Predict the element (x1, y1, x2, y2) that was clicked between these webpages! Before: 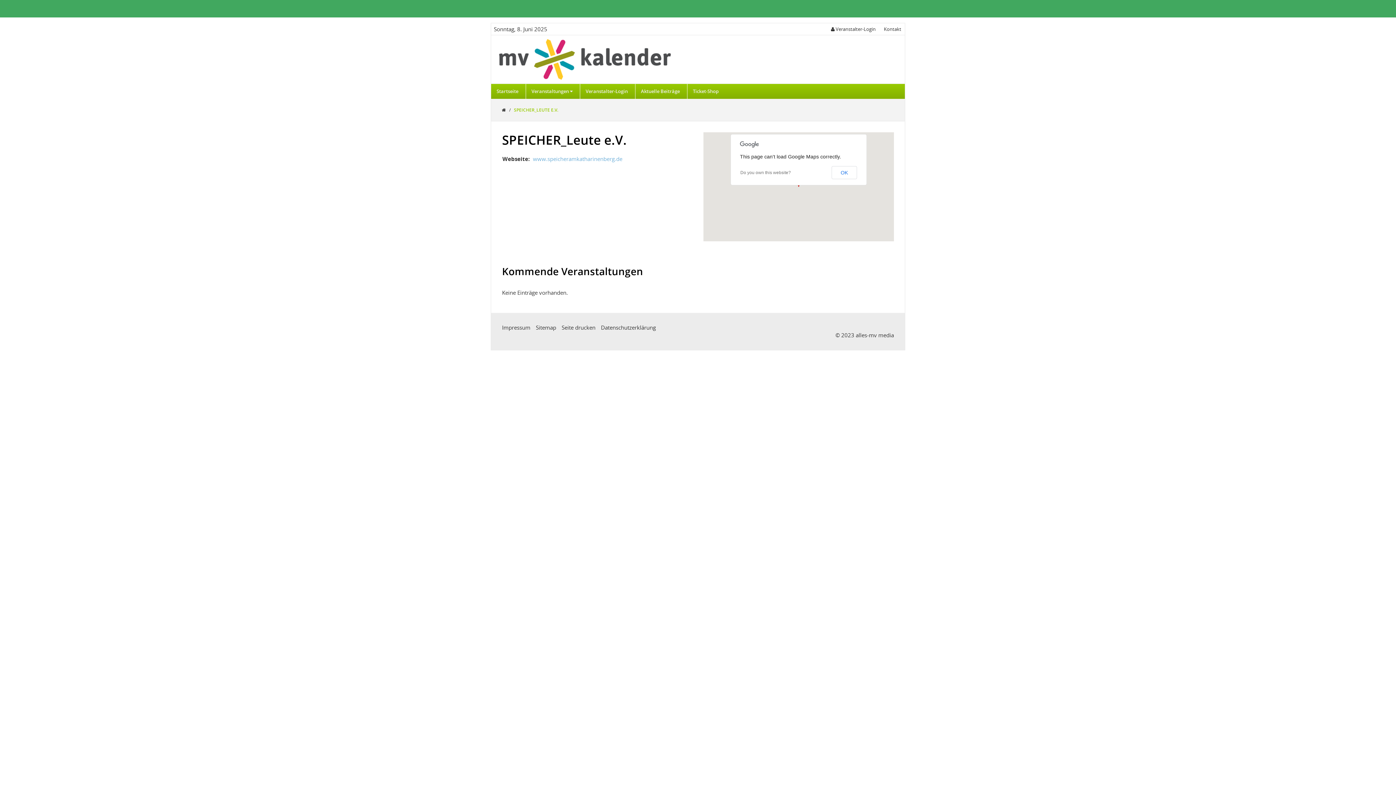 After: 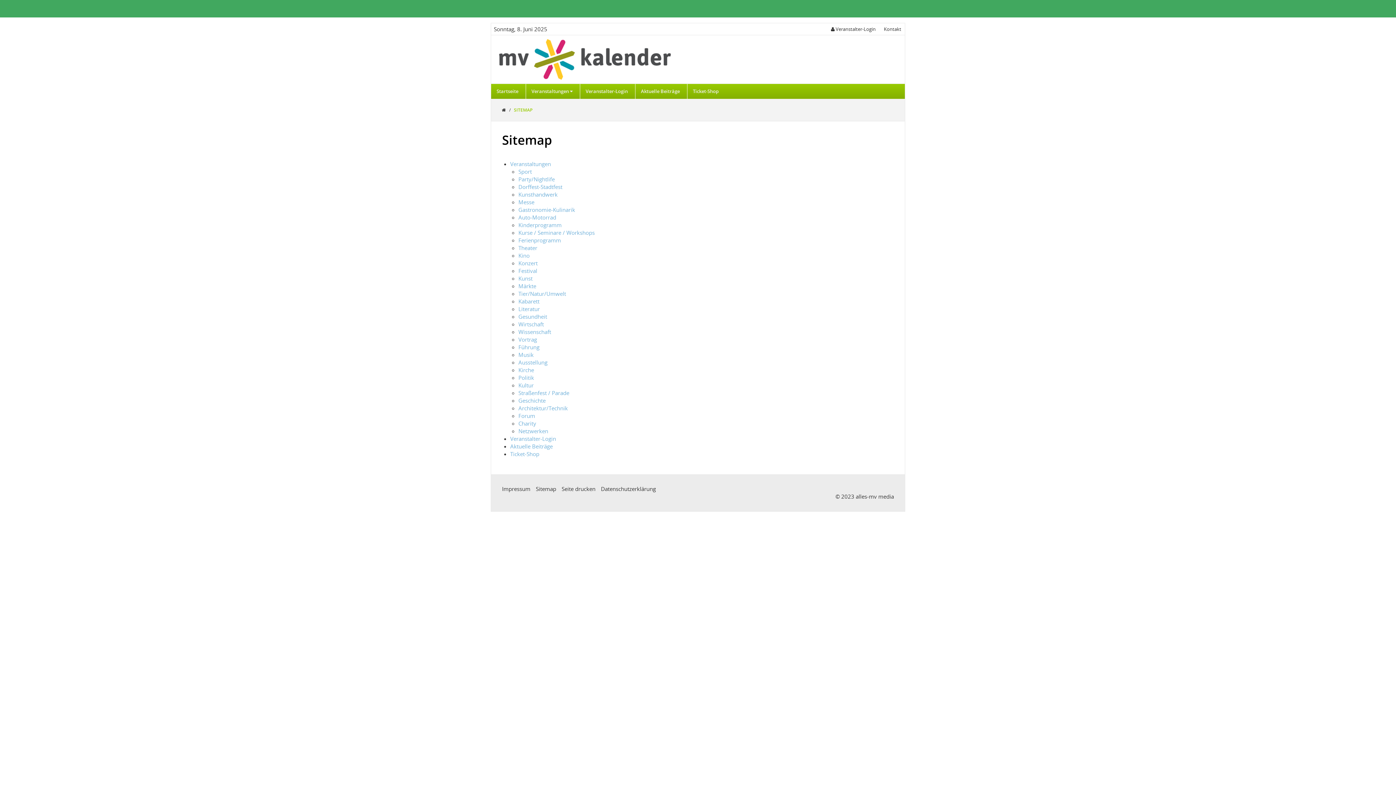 Action: label: Sitemap bbox: (536, 323, 556, 331)